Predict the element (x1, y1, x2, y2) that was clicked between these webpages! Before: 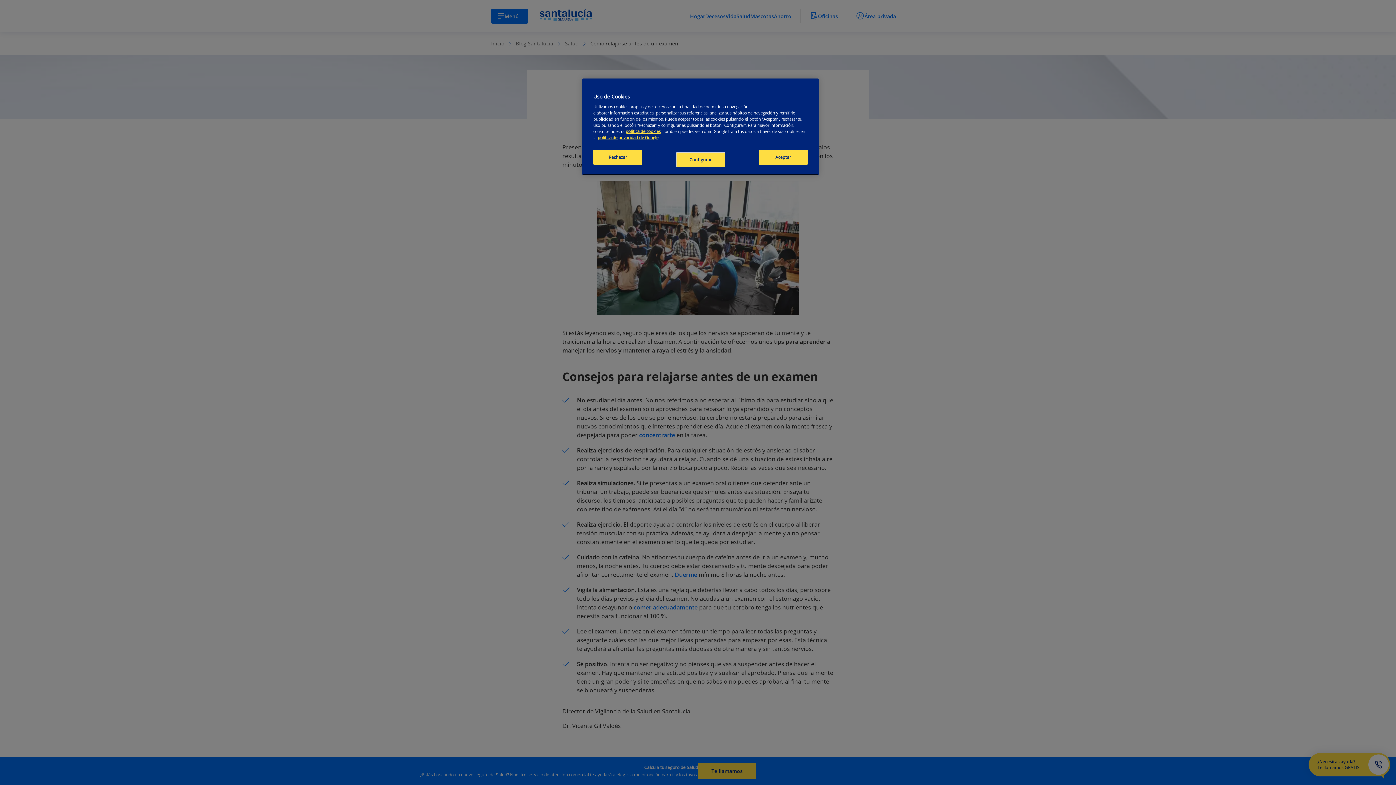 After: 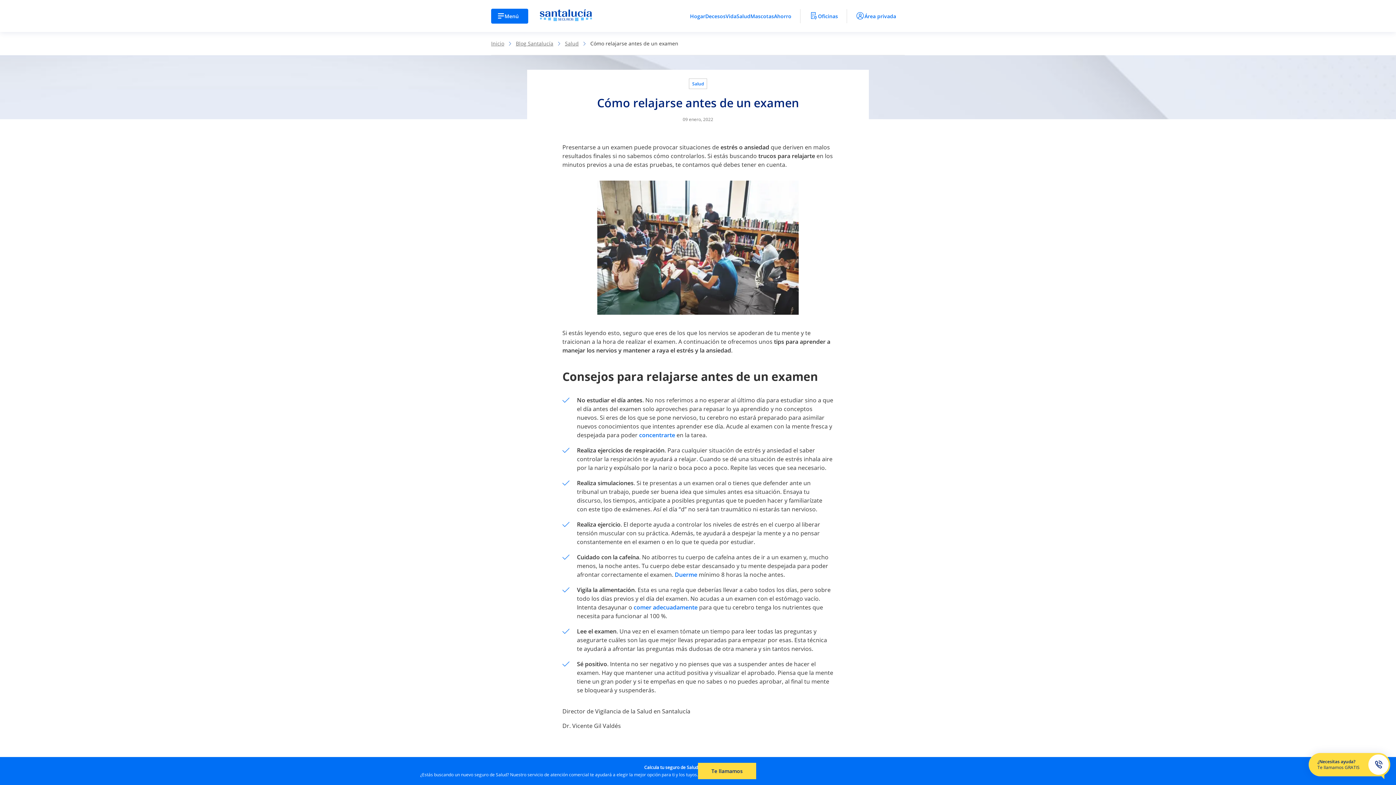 Action: bbox: (758, 149, 808, 164) label: Aceptar